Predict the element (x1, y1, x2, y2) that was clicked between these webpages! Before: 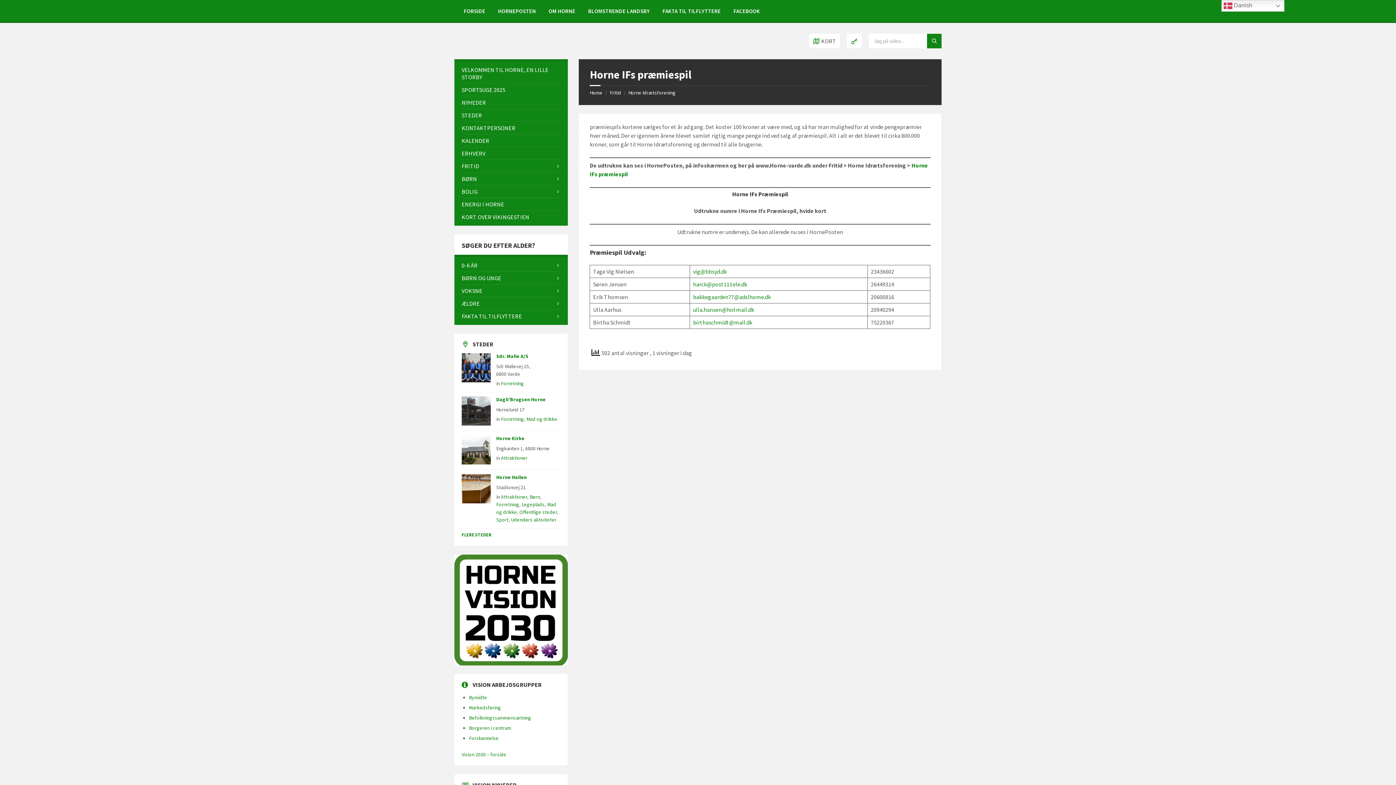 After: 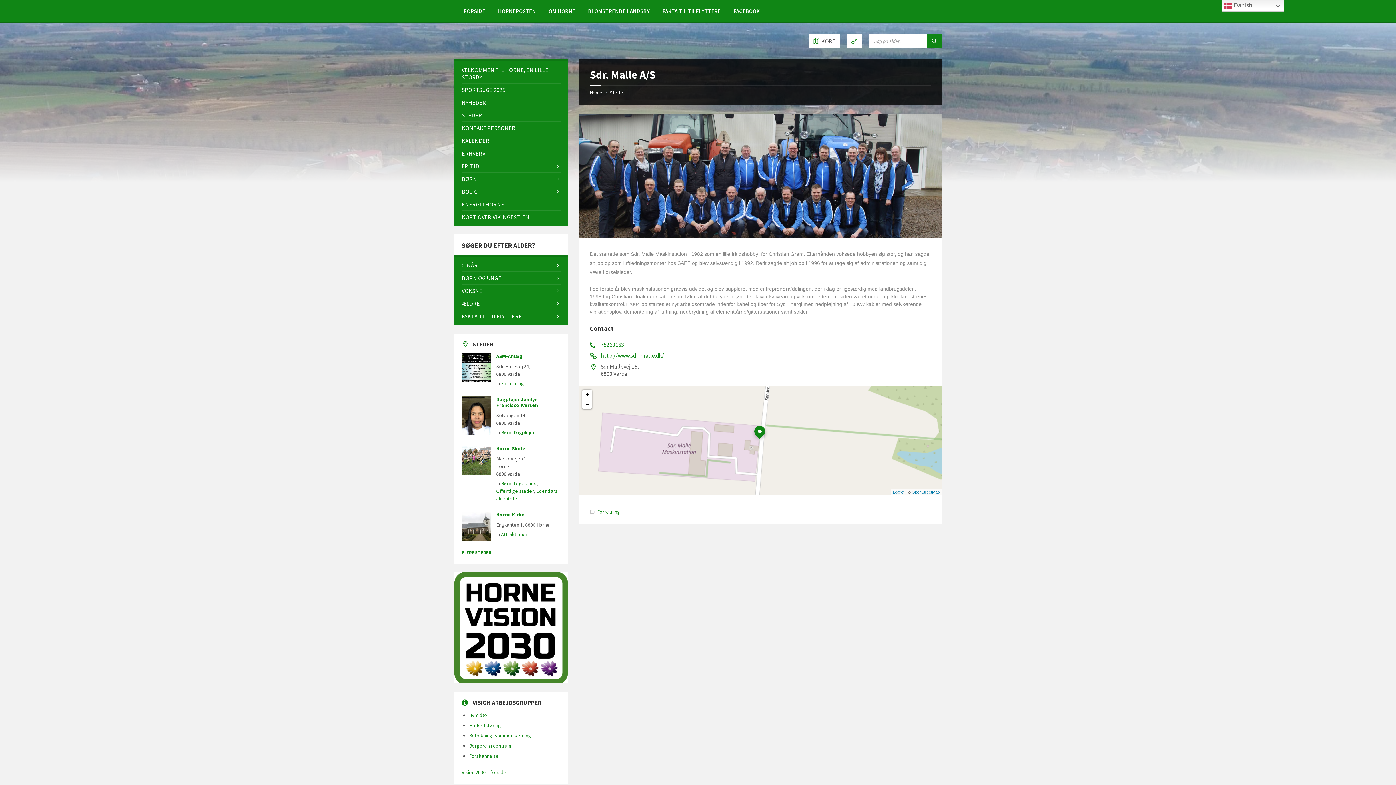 Action: bbox: (461, 353, 490, 382)